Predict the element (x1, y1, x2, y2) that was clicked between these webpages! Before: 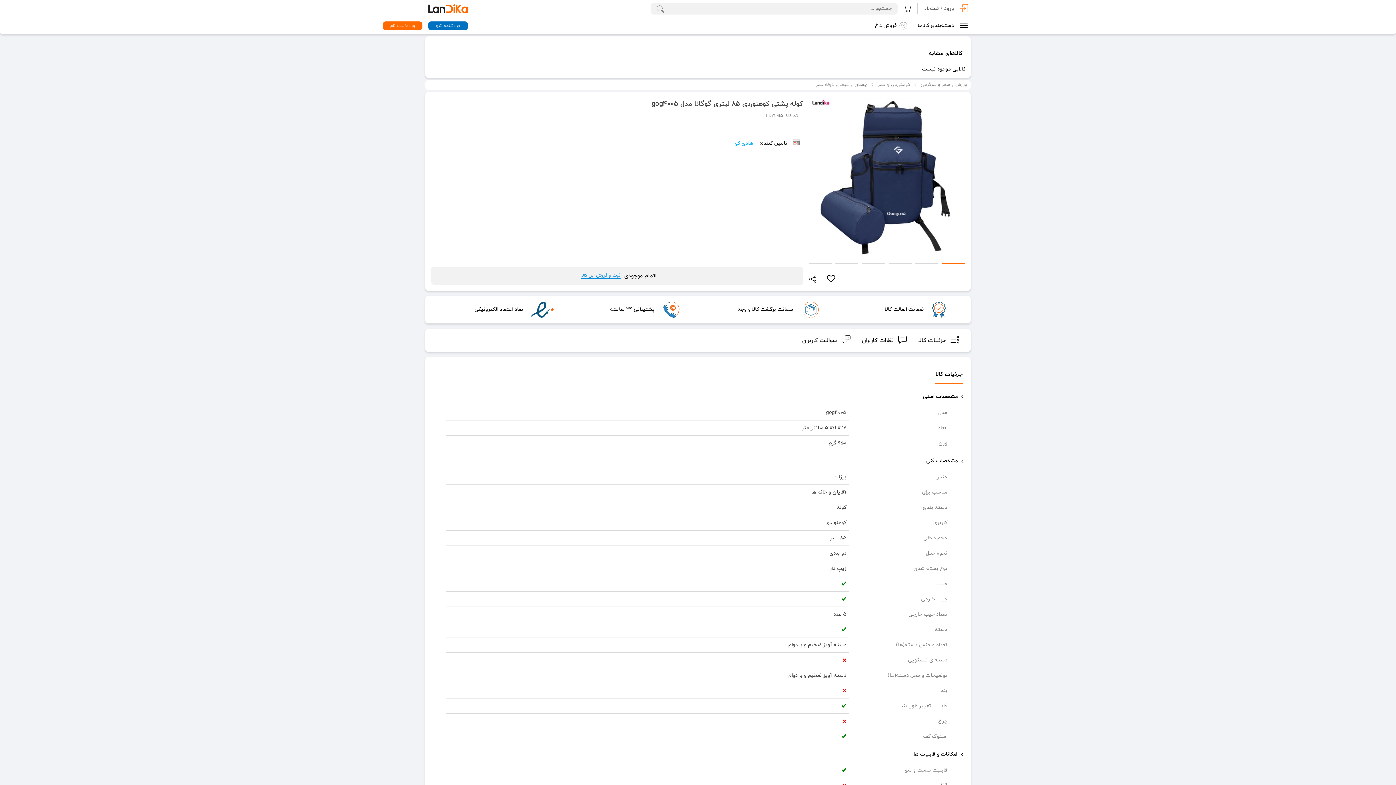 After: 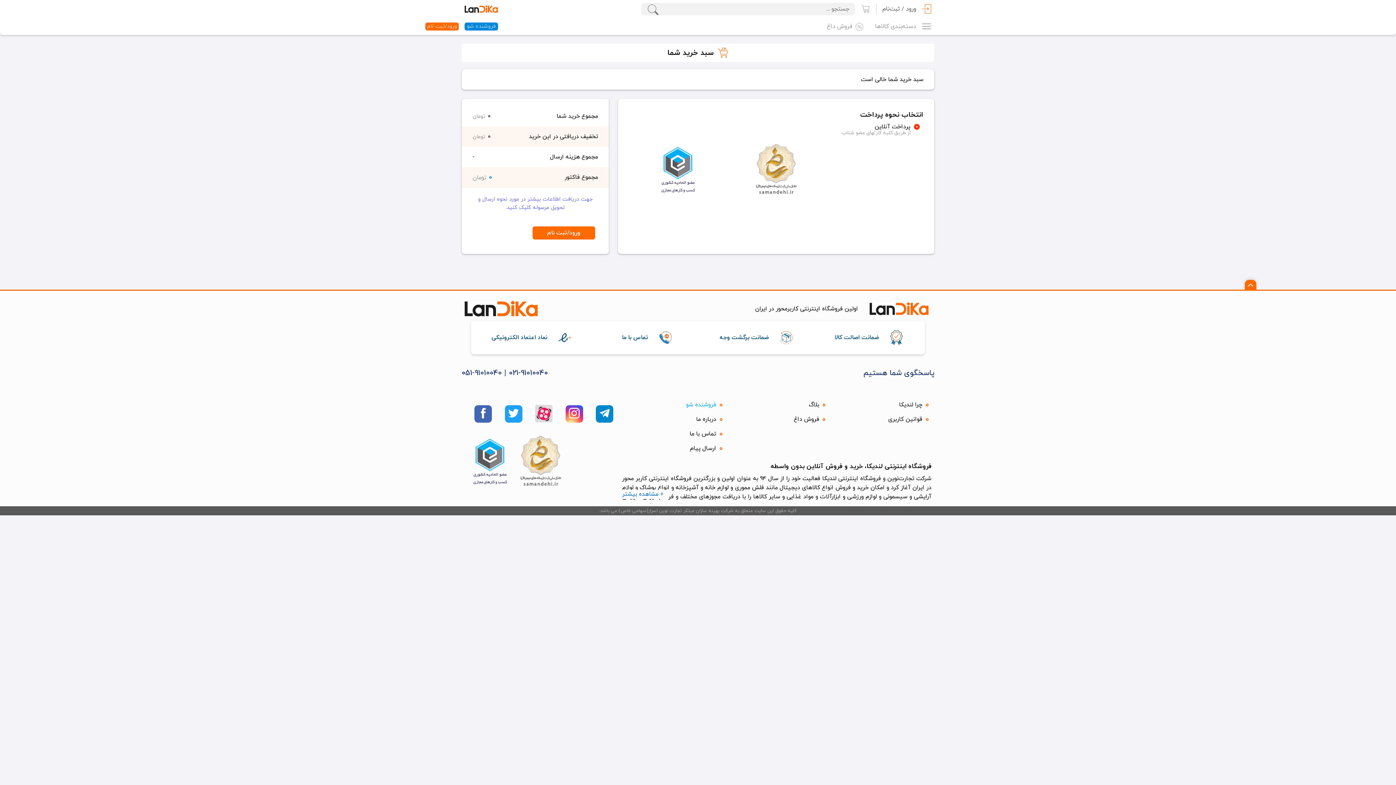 Action: bbox: (903, 3, 911, 14)